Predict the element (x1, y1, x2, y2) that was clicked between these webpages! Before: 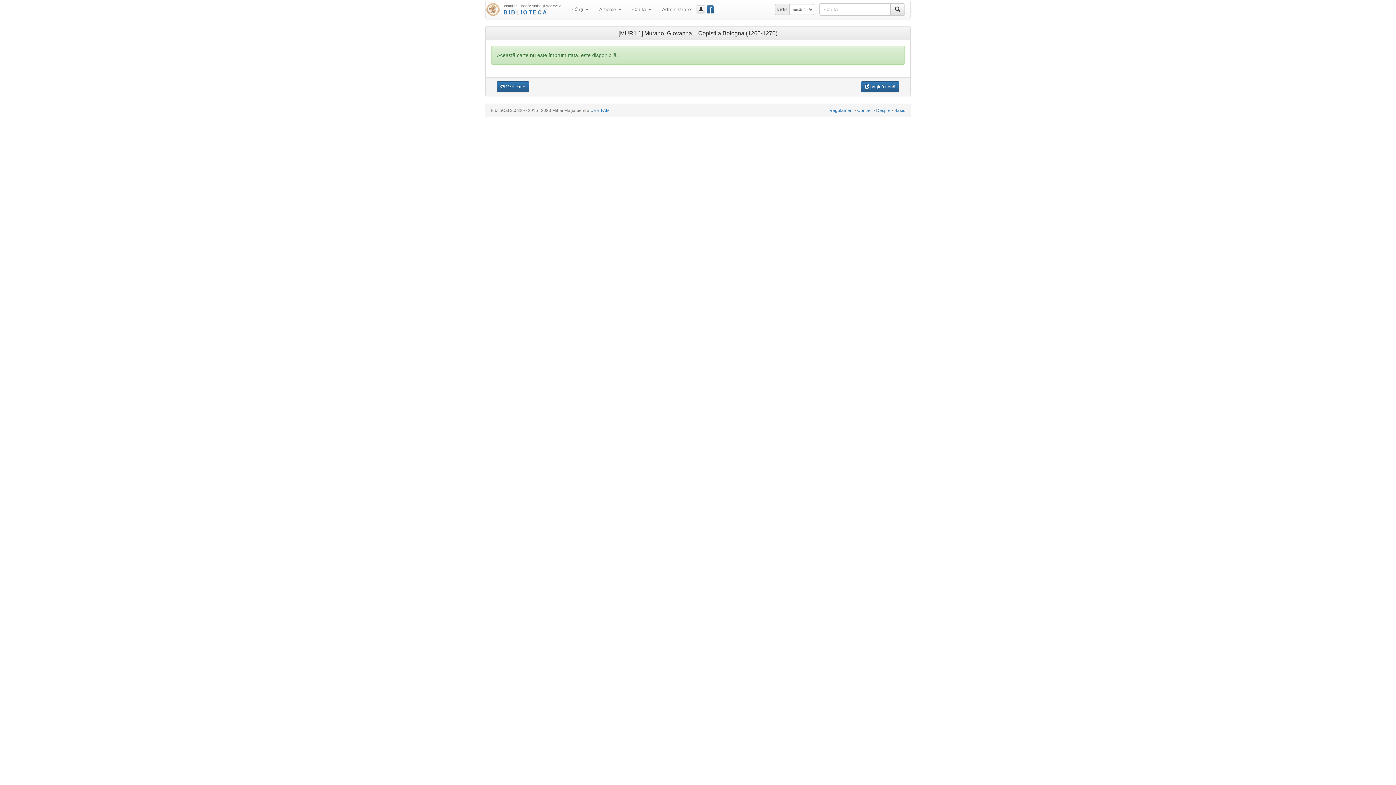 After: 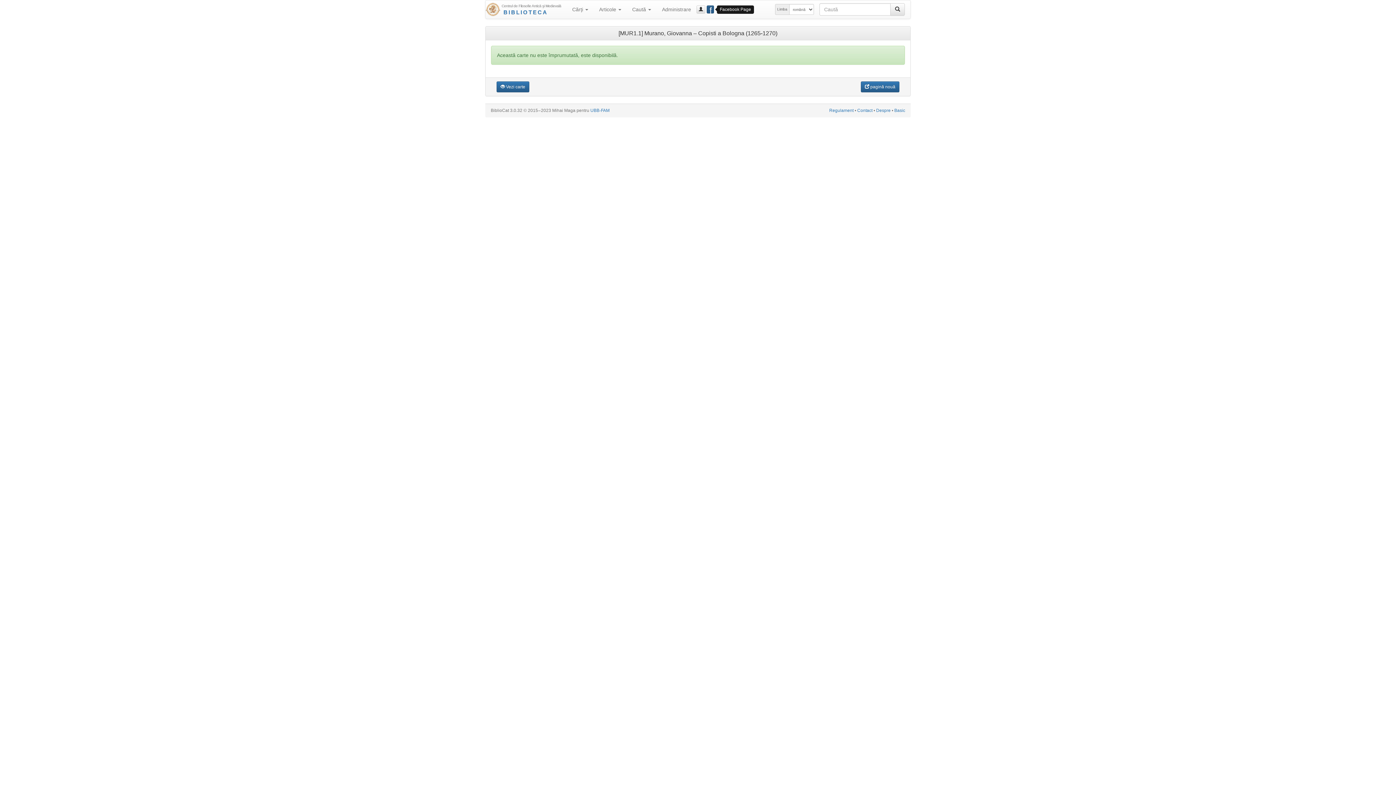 Action: bbox: (706, 5, 714, 13) label: f
 